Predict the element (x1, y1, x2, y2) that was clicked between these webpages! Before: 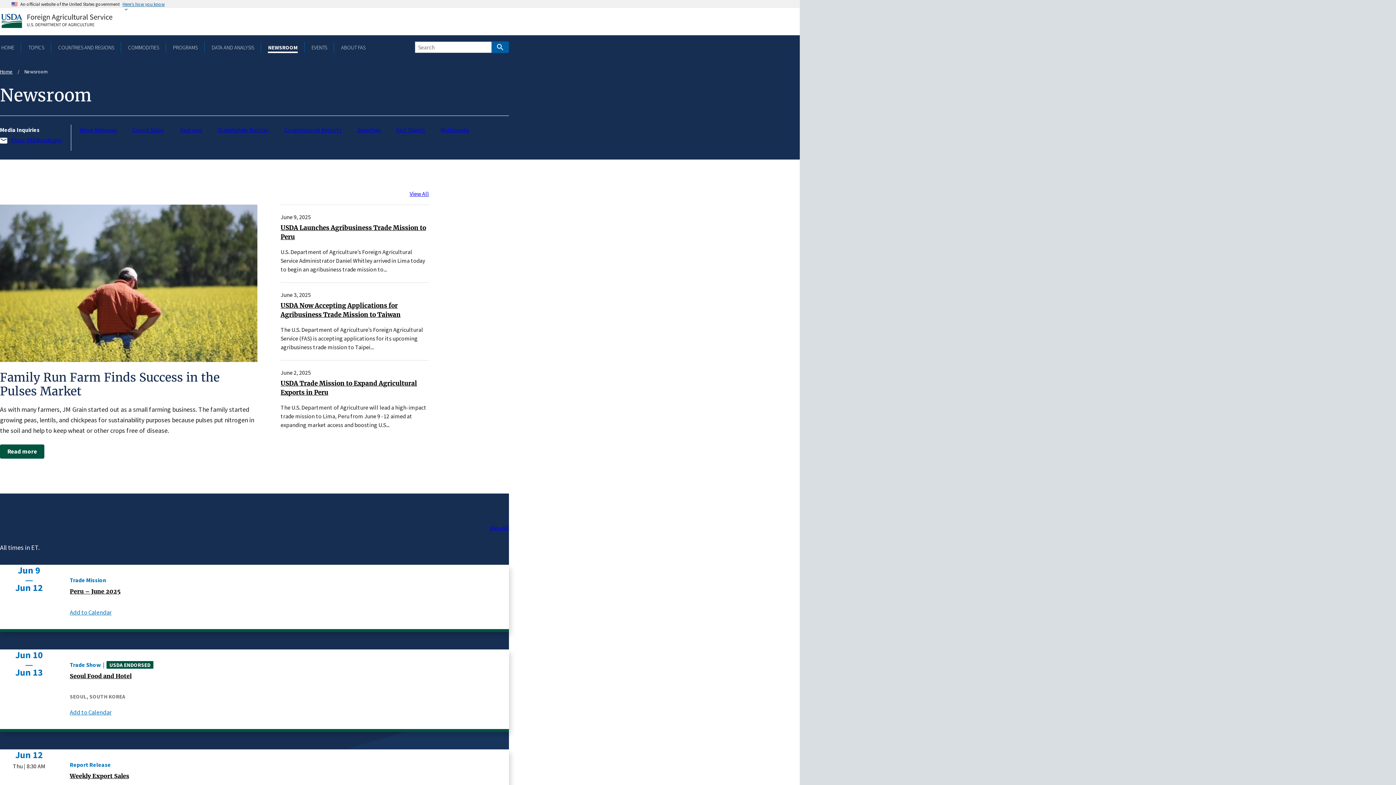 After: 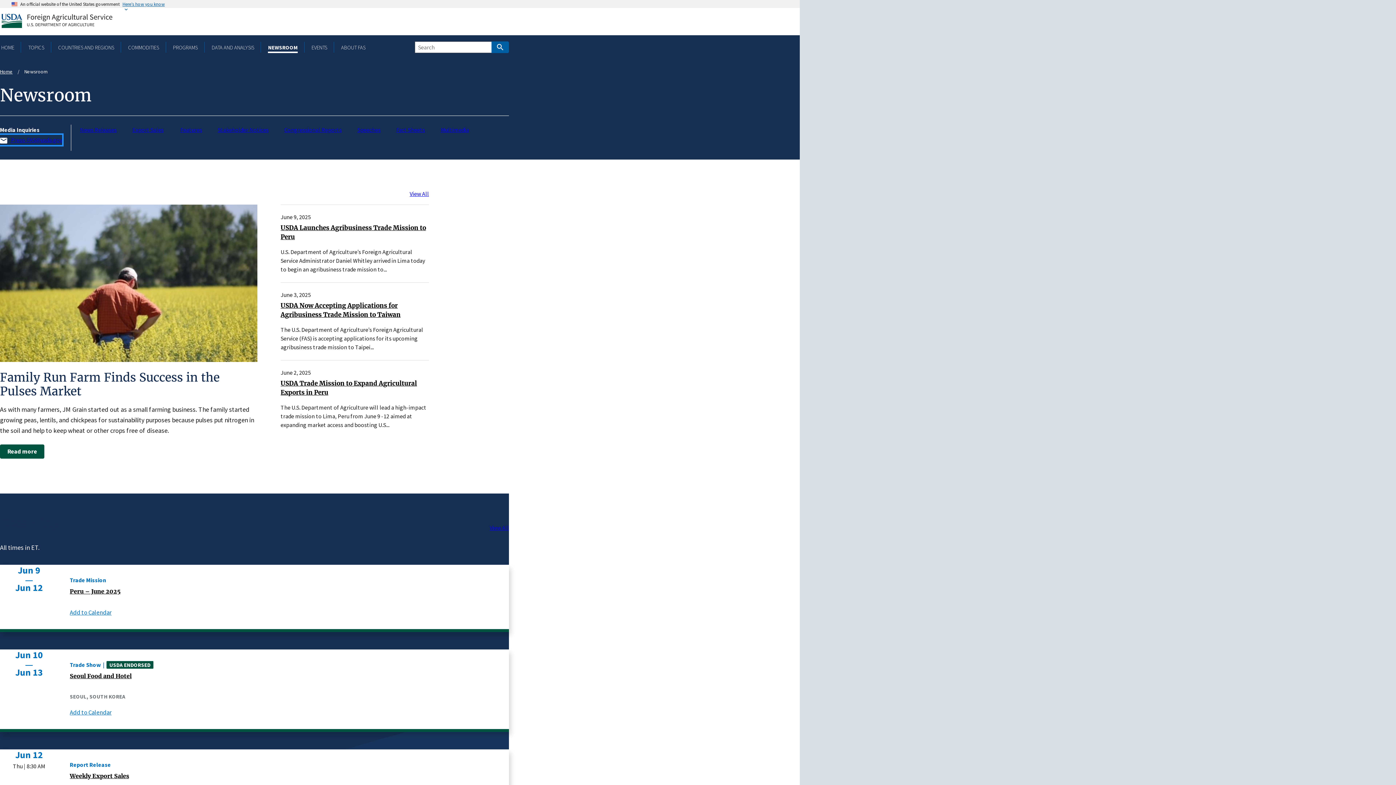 Action: bbox: (0, 134, 62, 145) label: Press-FAS@usda.gov